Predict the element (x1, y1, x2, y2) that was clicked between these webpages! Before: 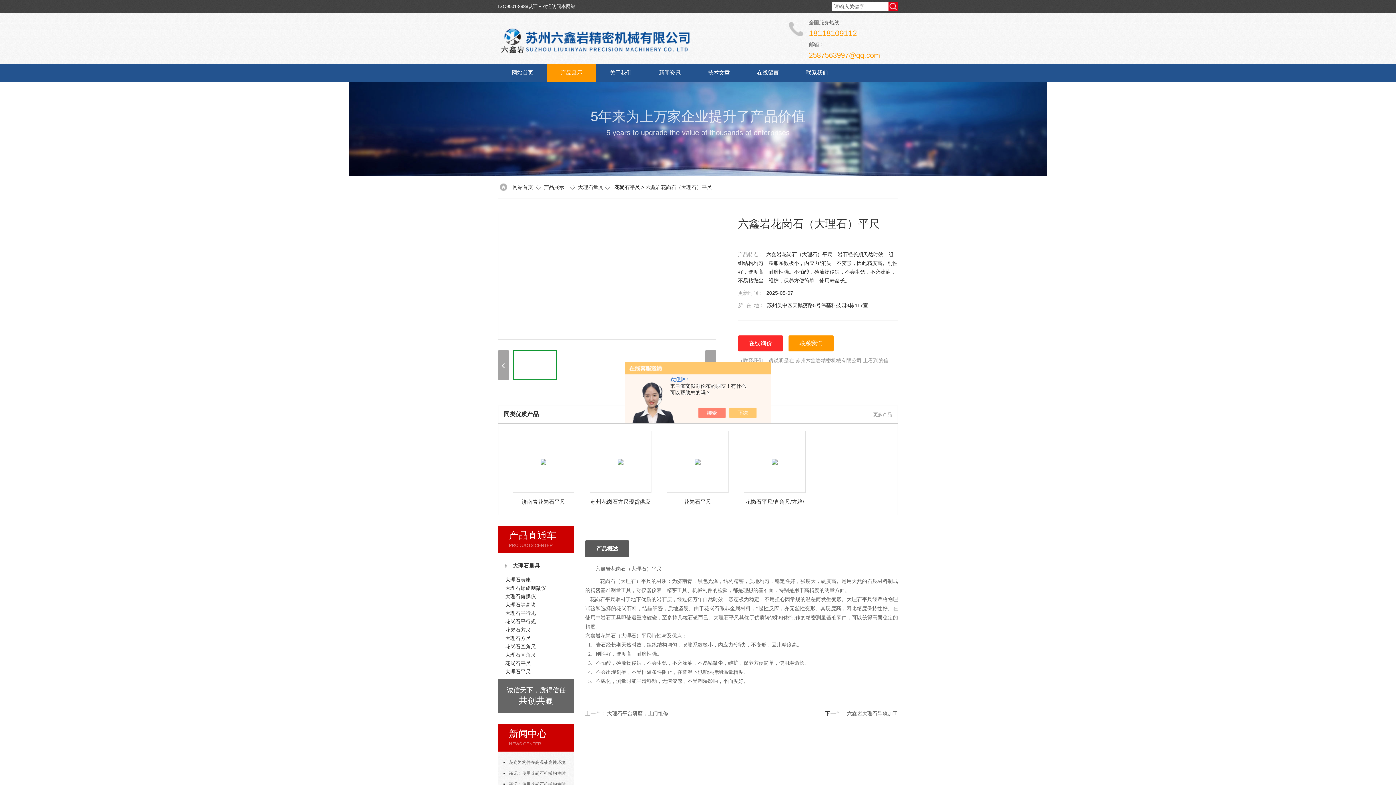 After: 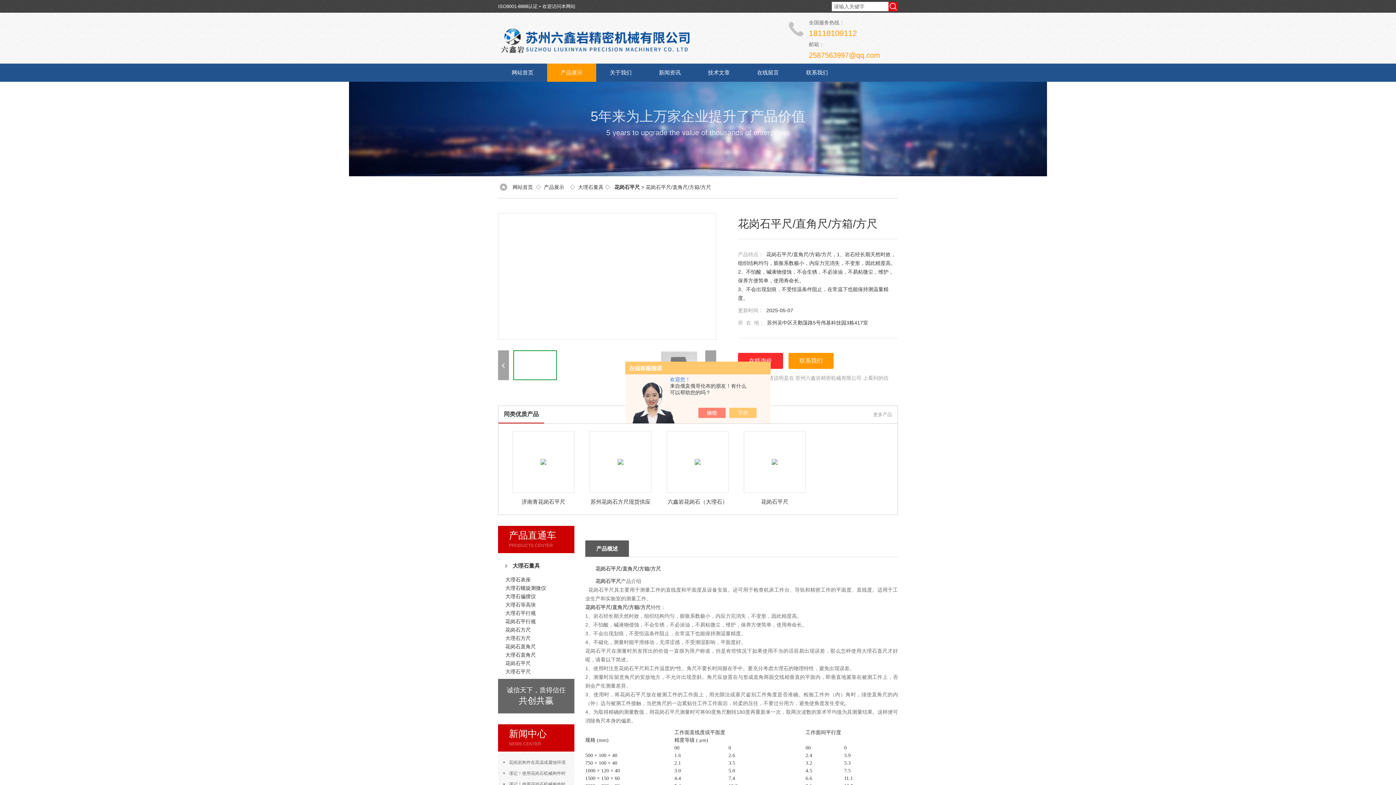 Action: bbox: (744, 431, 805, 507) label: 花岗石平尺/直角尺/方箱/方尺